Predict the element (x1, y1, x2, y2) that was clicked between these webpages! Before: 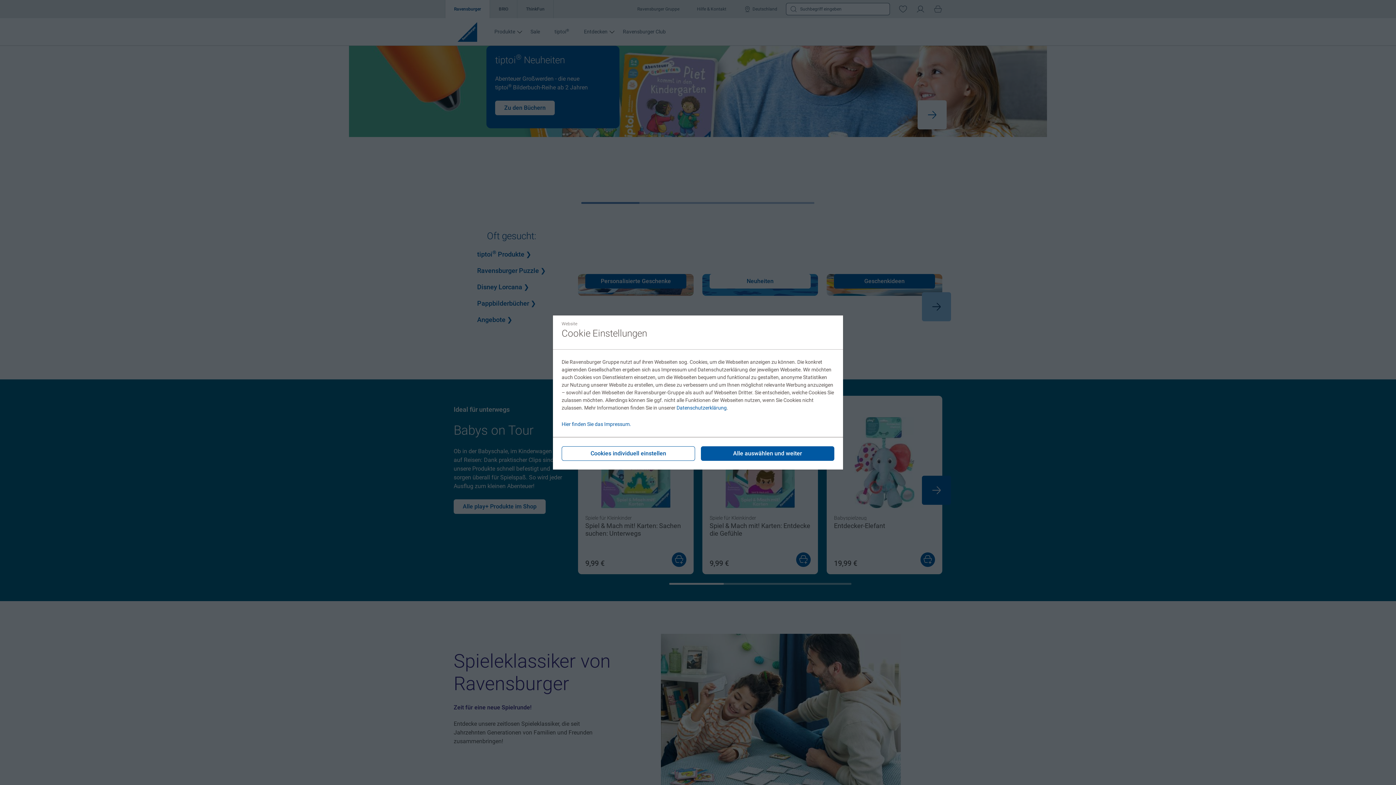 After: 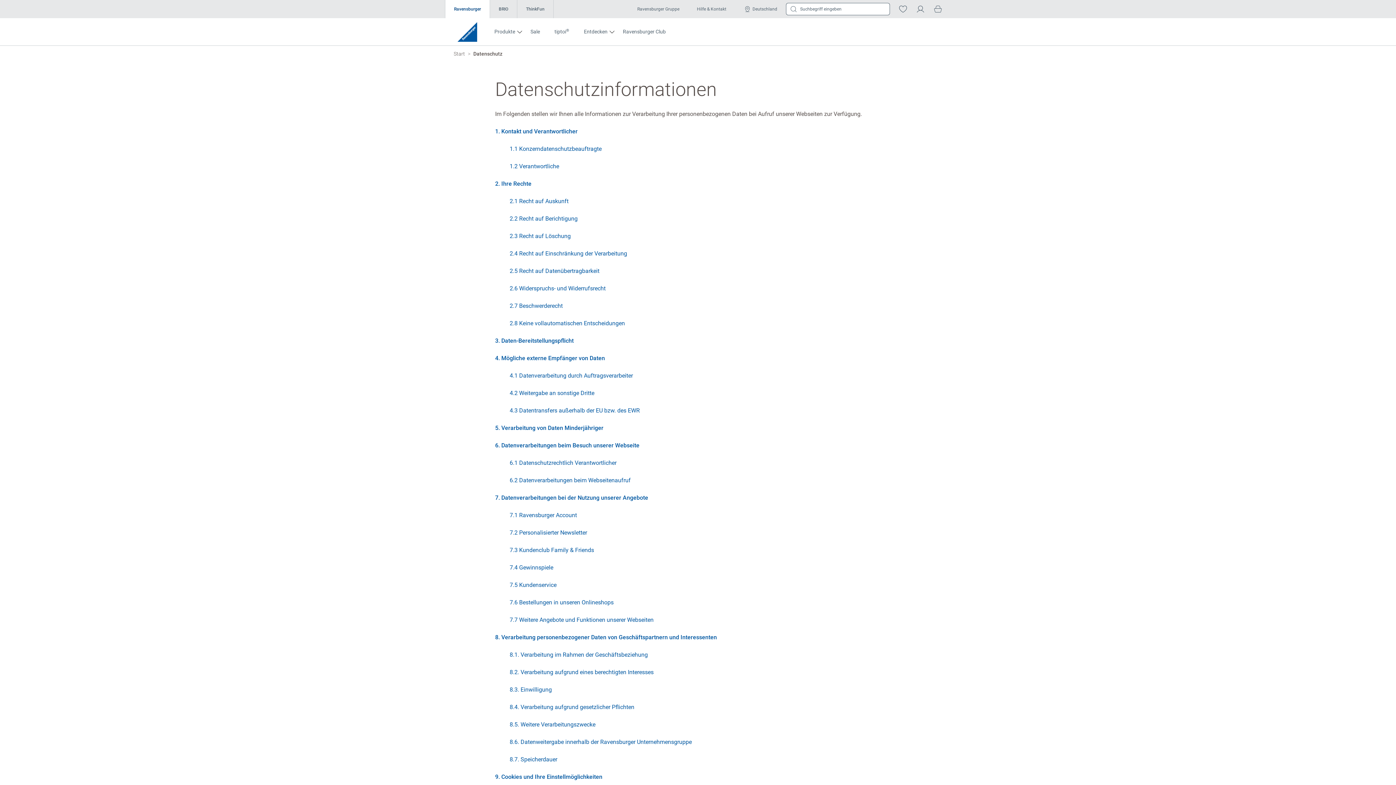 Action: label: Datenschutzerklärung bbox: (676, 405, 726, 410)